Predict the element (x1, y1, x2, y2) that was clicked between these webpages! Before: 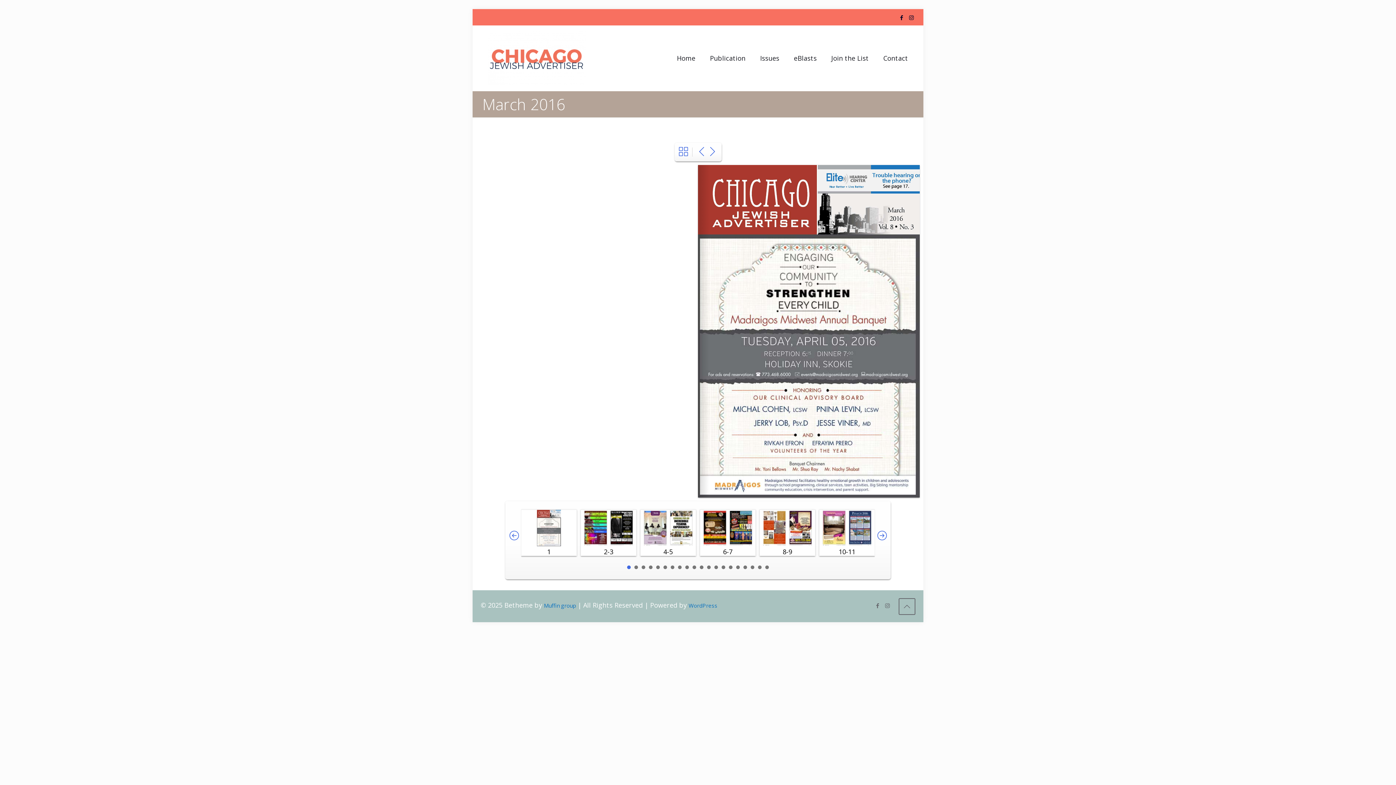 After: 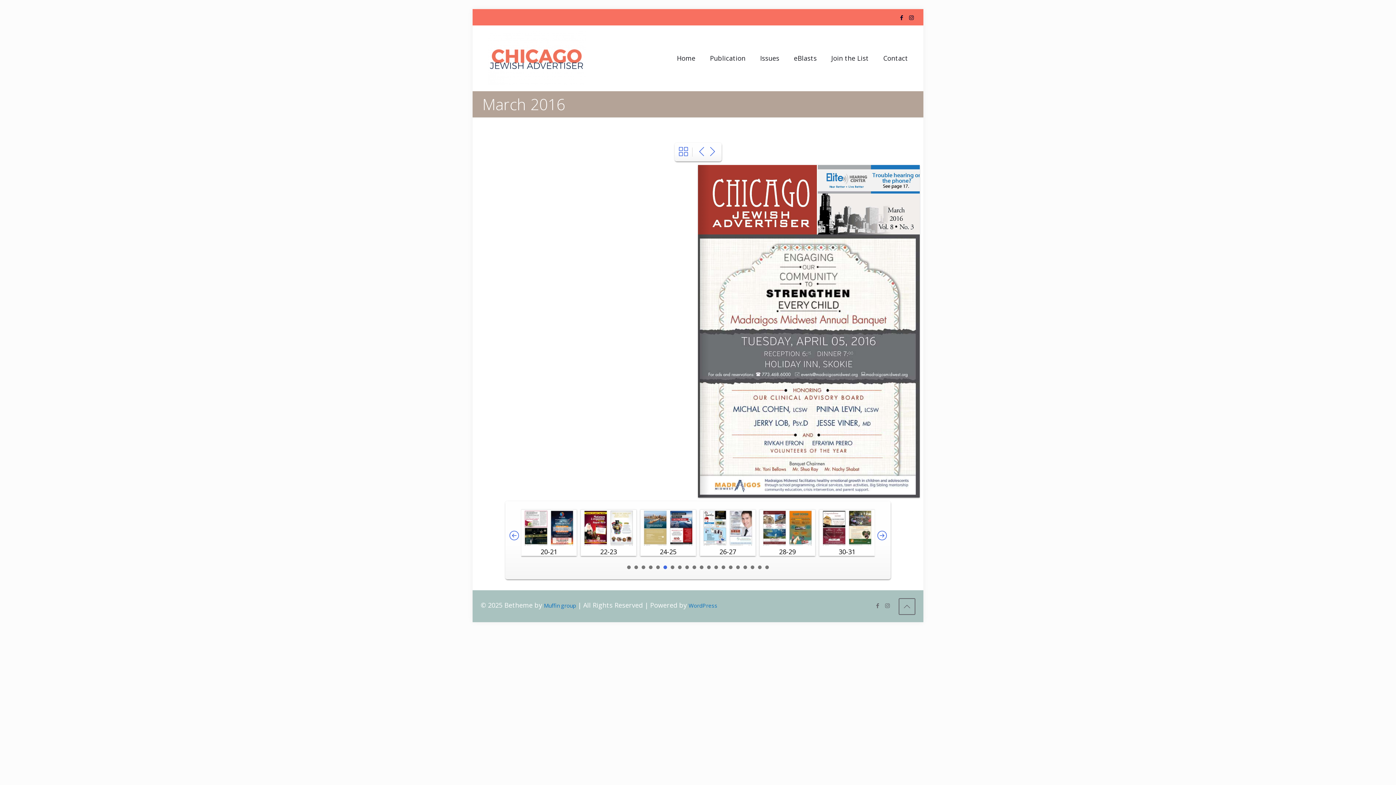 Action: bbox: (663, 565, 667, 569) label: 6